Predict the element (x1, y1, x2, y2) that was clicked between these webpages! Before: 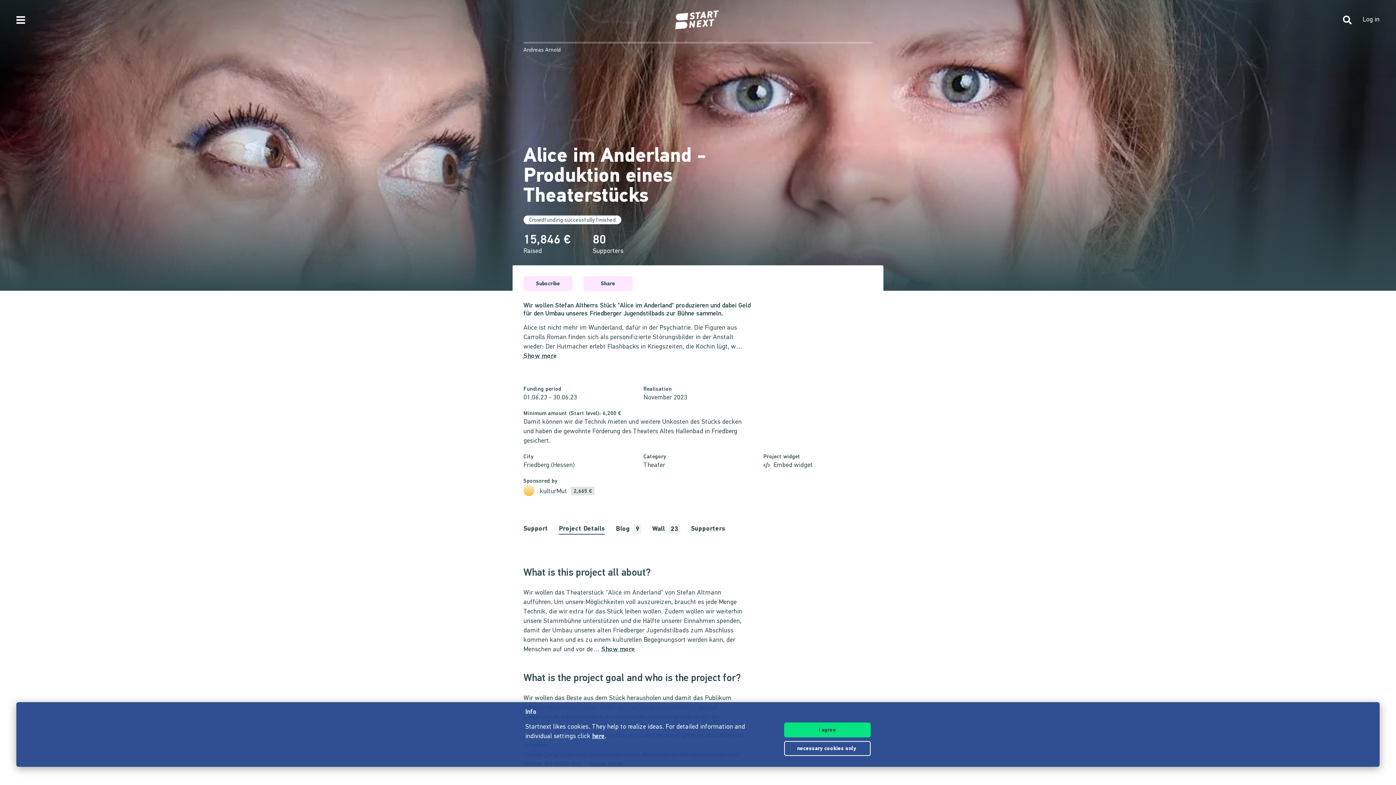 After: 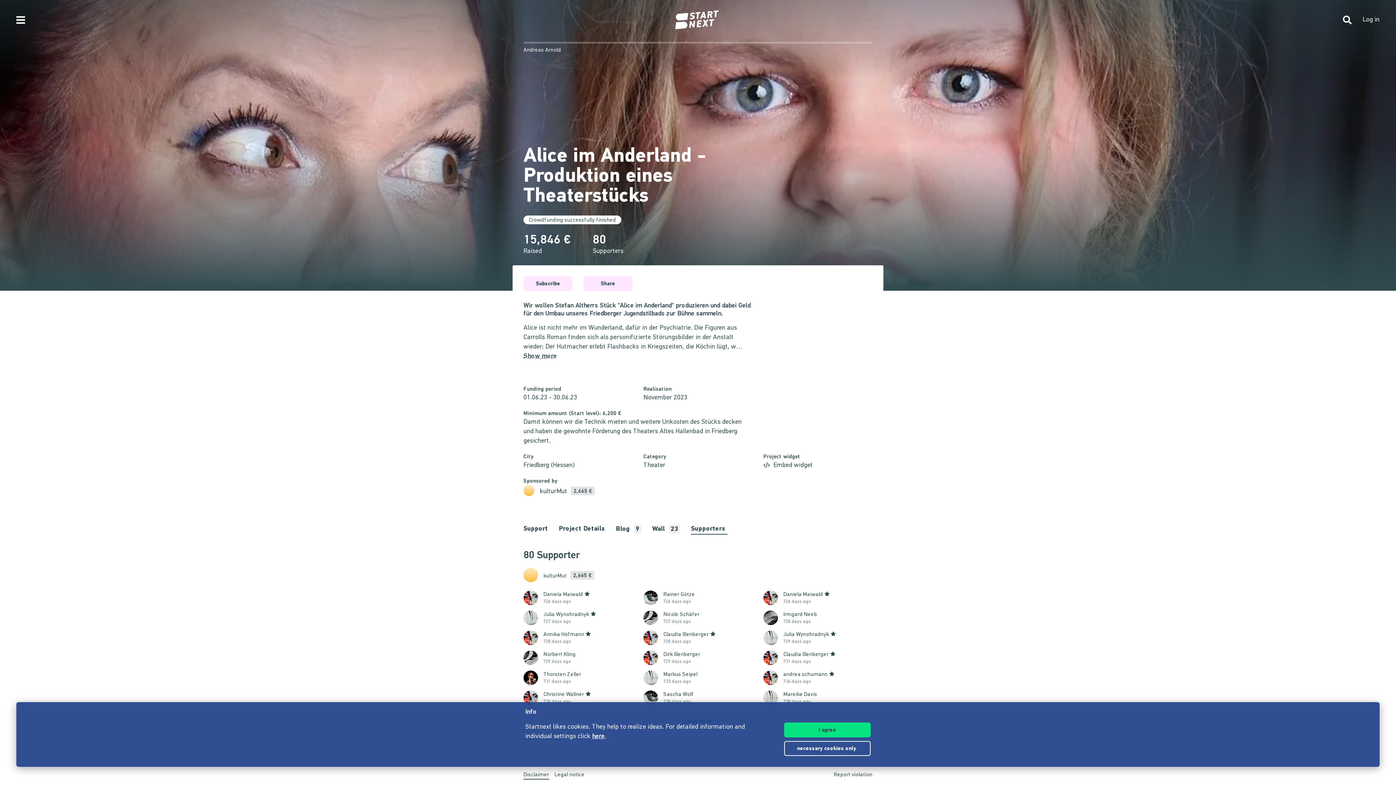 Action: bbox: (691, 524, 727, 535) label: Supporters 